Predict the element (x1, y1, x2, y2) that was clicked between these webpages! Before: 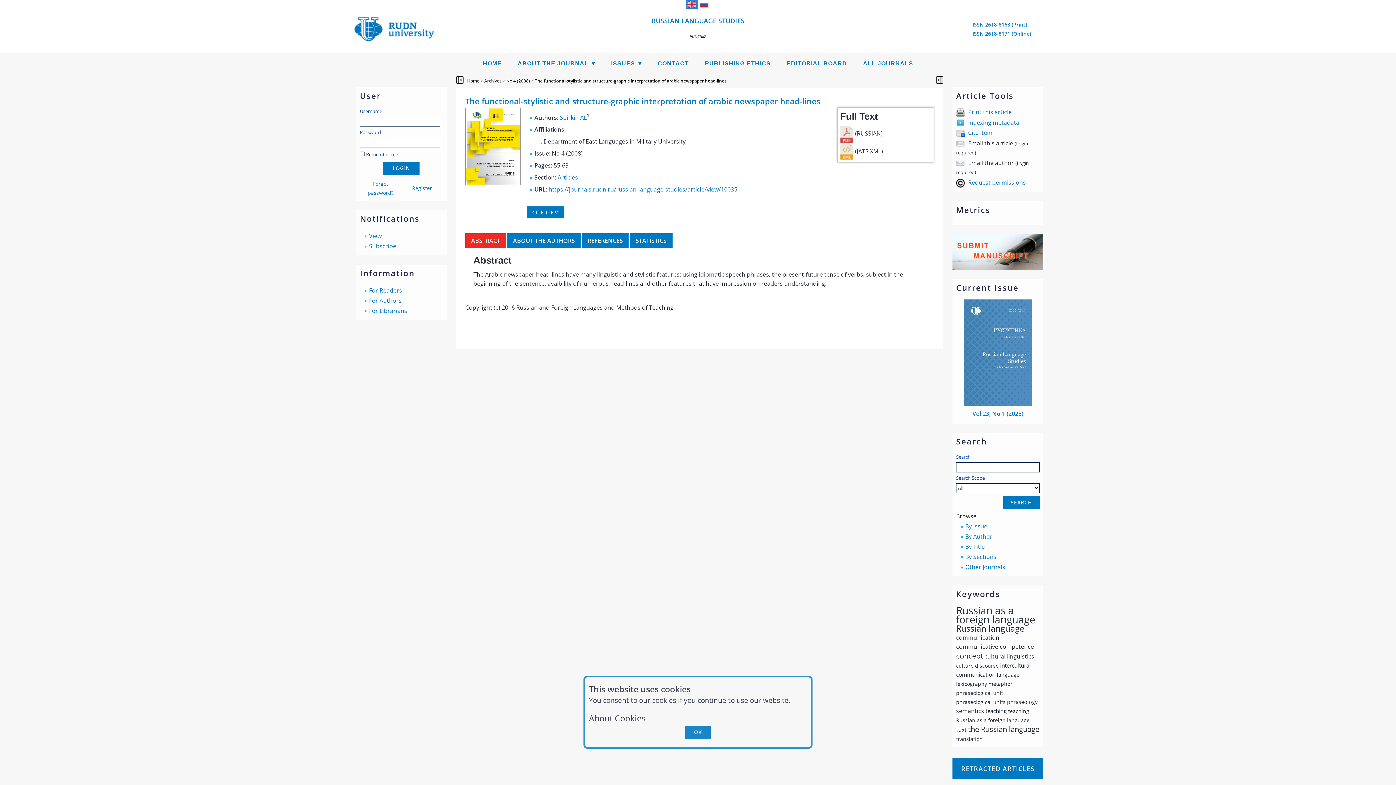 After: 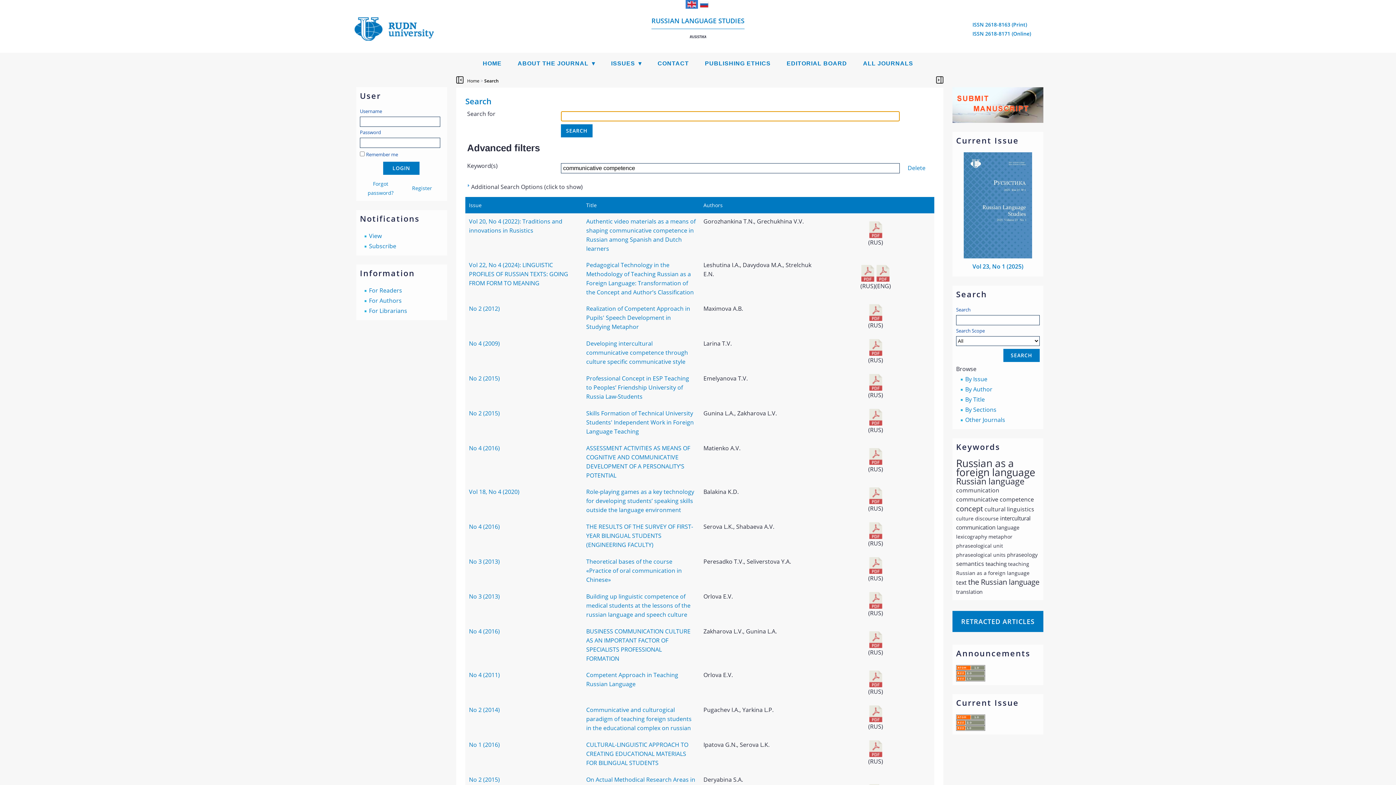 Action: bbox: (956, 642, 1034, 650) label: communicative competence